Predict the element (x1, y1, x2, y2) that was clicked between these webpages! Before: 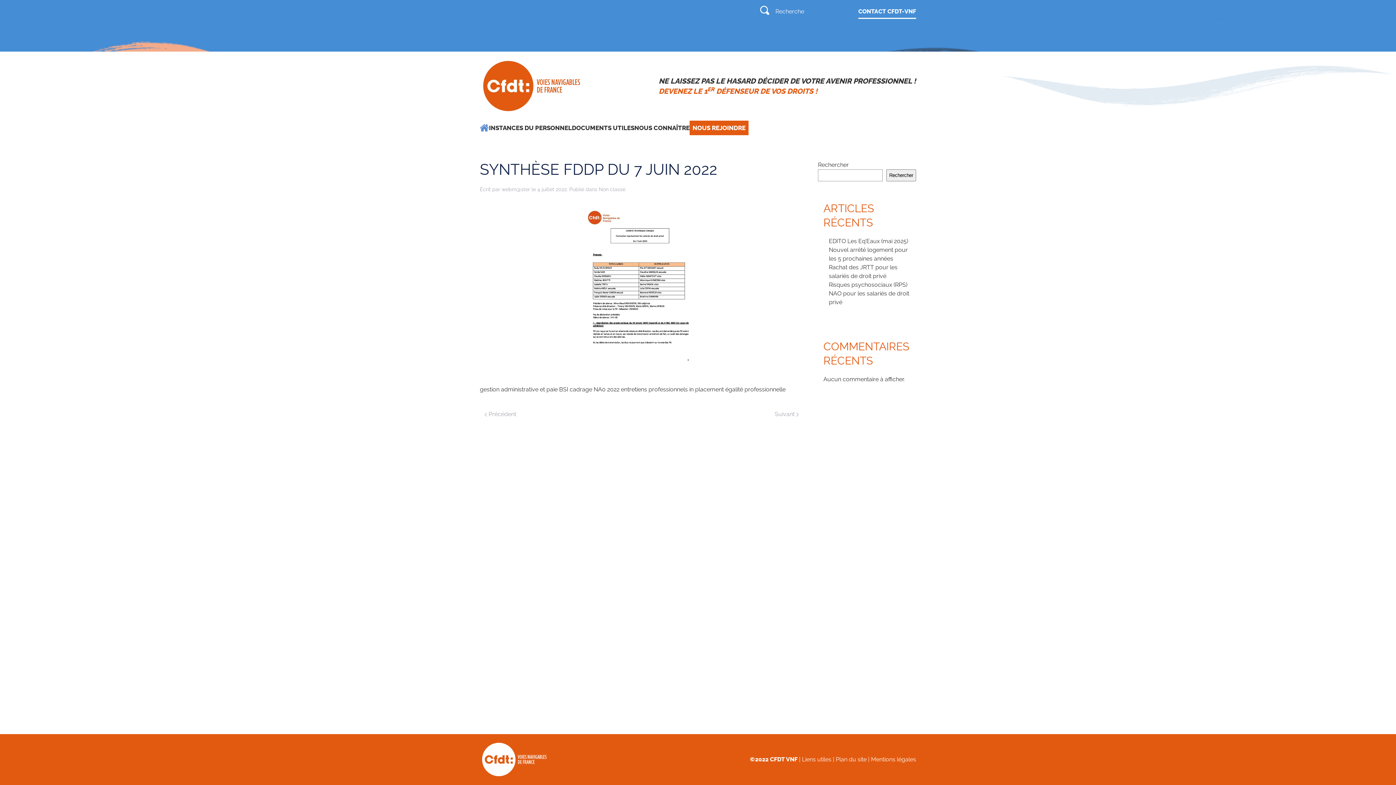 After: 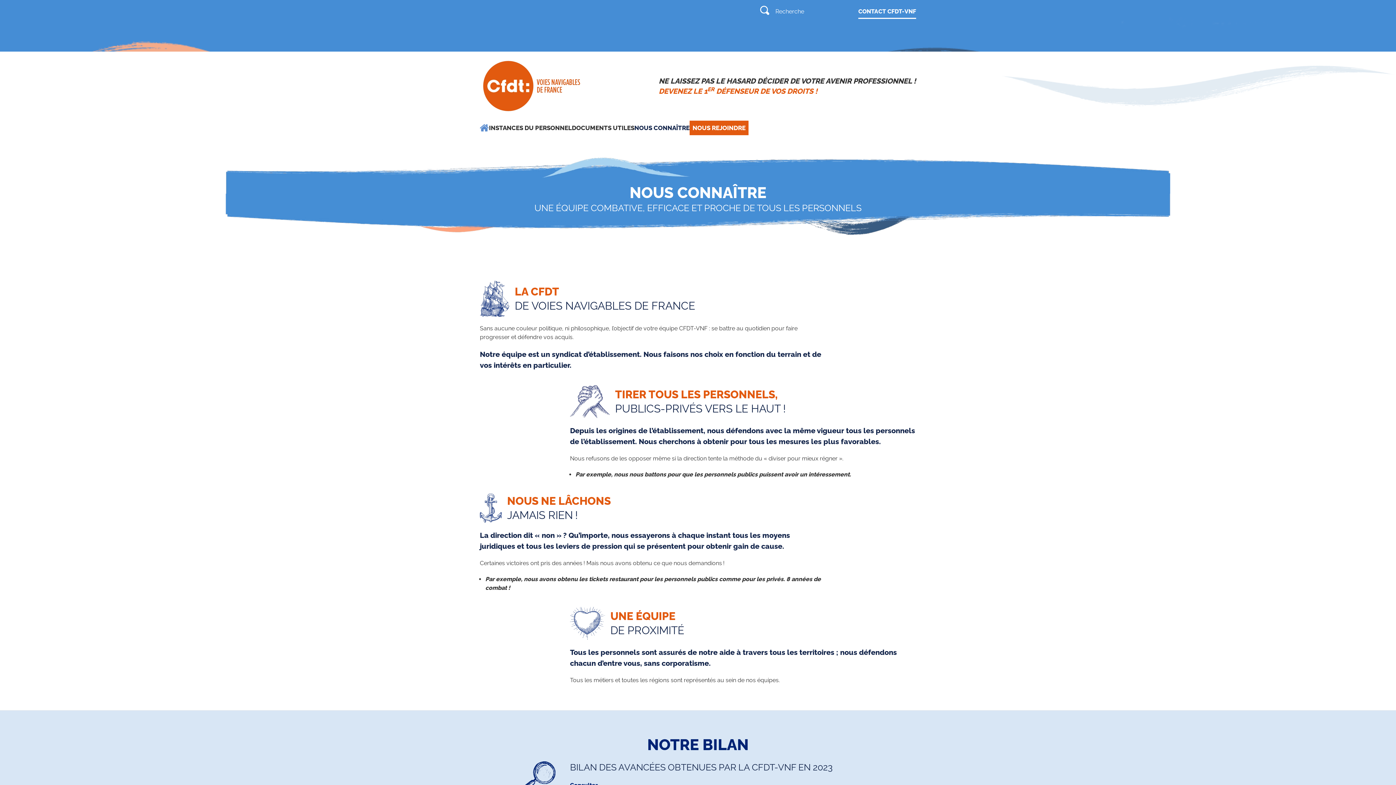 Action: bbox: (634, 120, 689, 135) label: NOUS CONNAÎTRE